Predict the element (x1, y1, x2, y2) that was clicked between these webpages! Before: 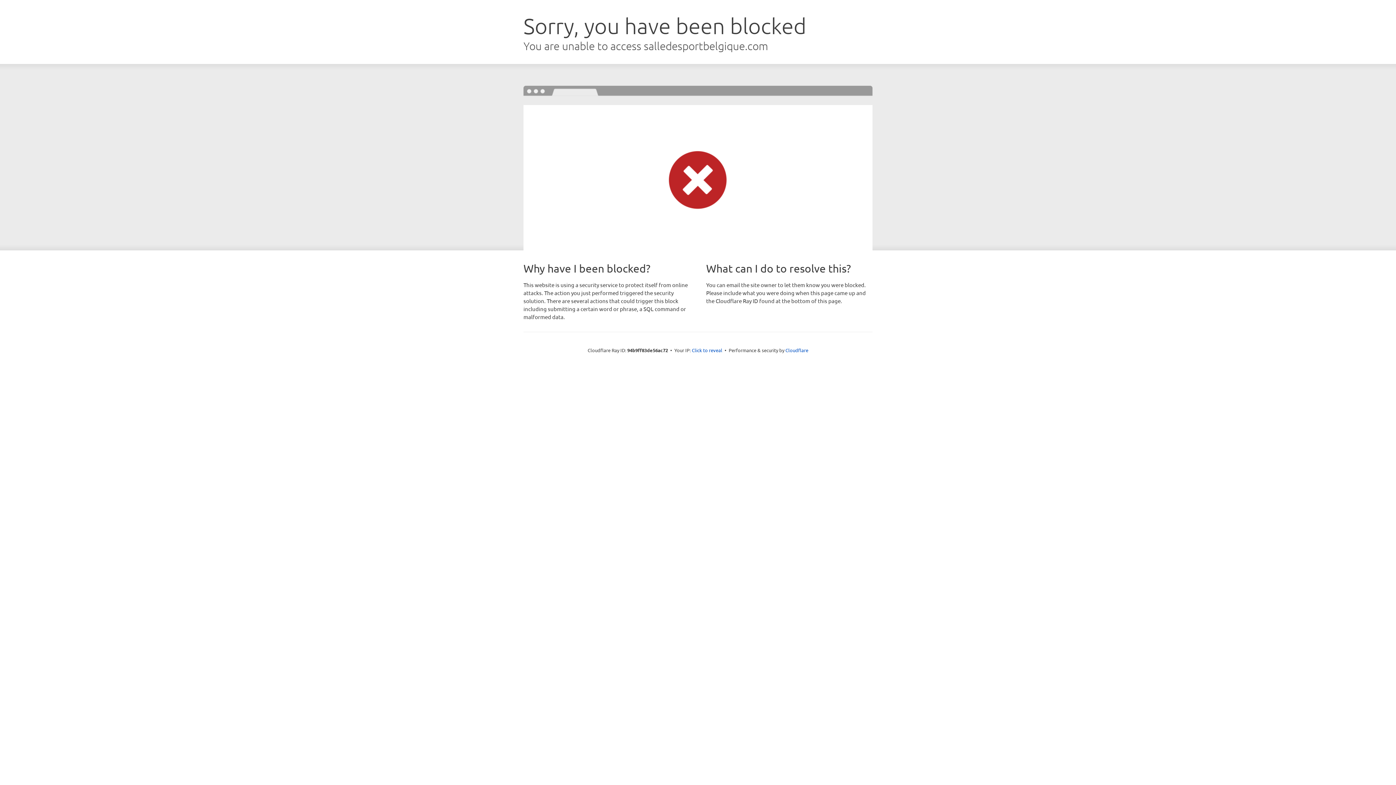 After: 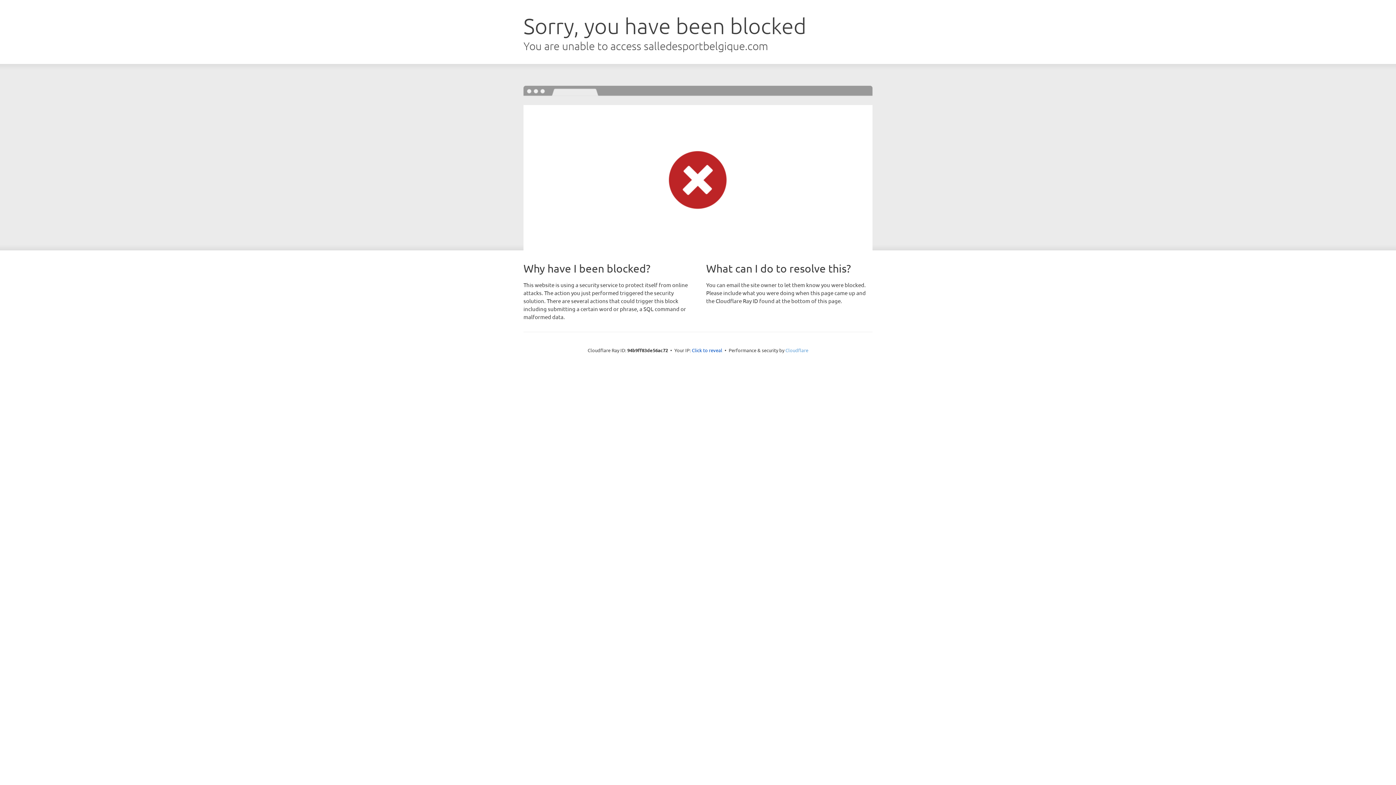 Action: bbox: (785, 347, 808, 353) label: Cloudflare